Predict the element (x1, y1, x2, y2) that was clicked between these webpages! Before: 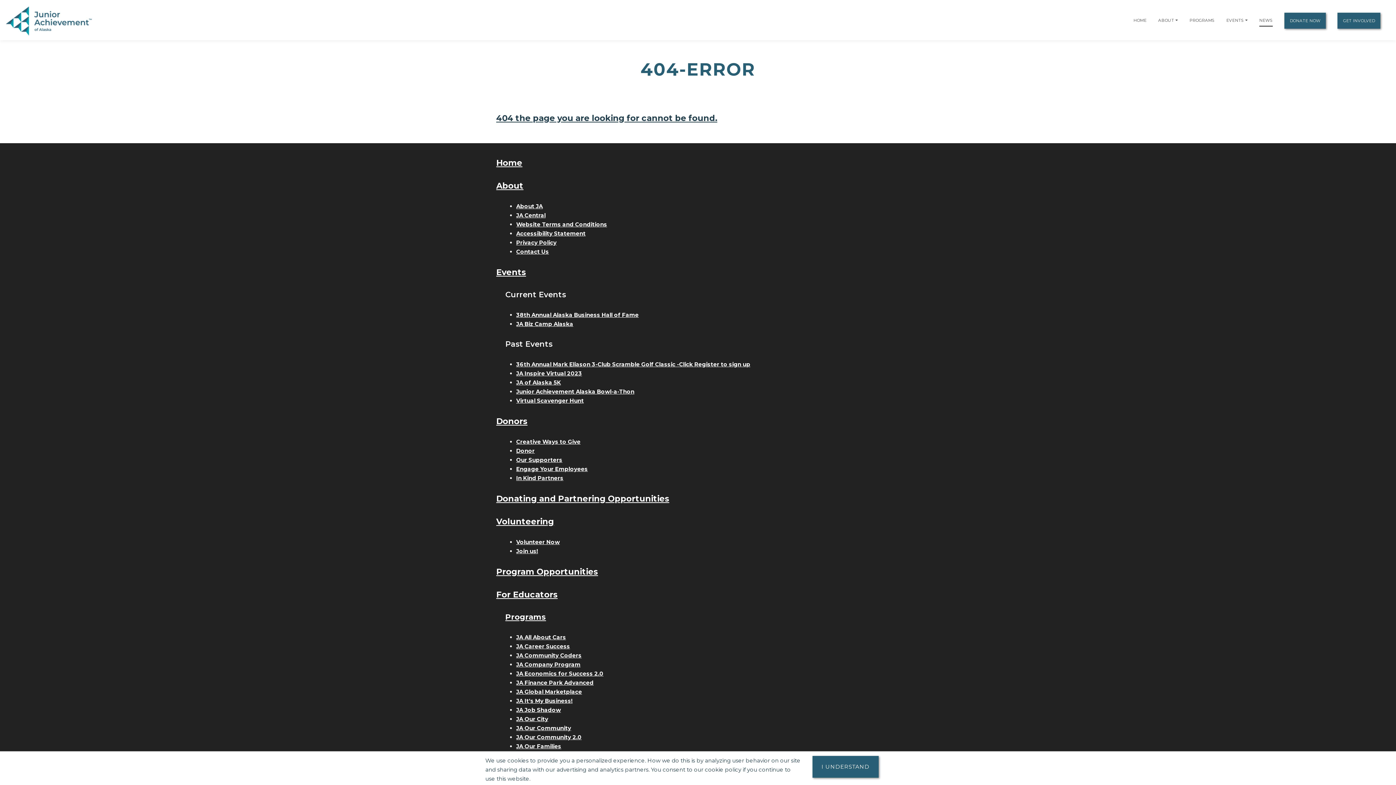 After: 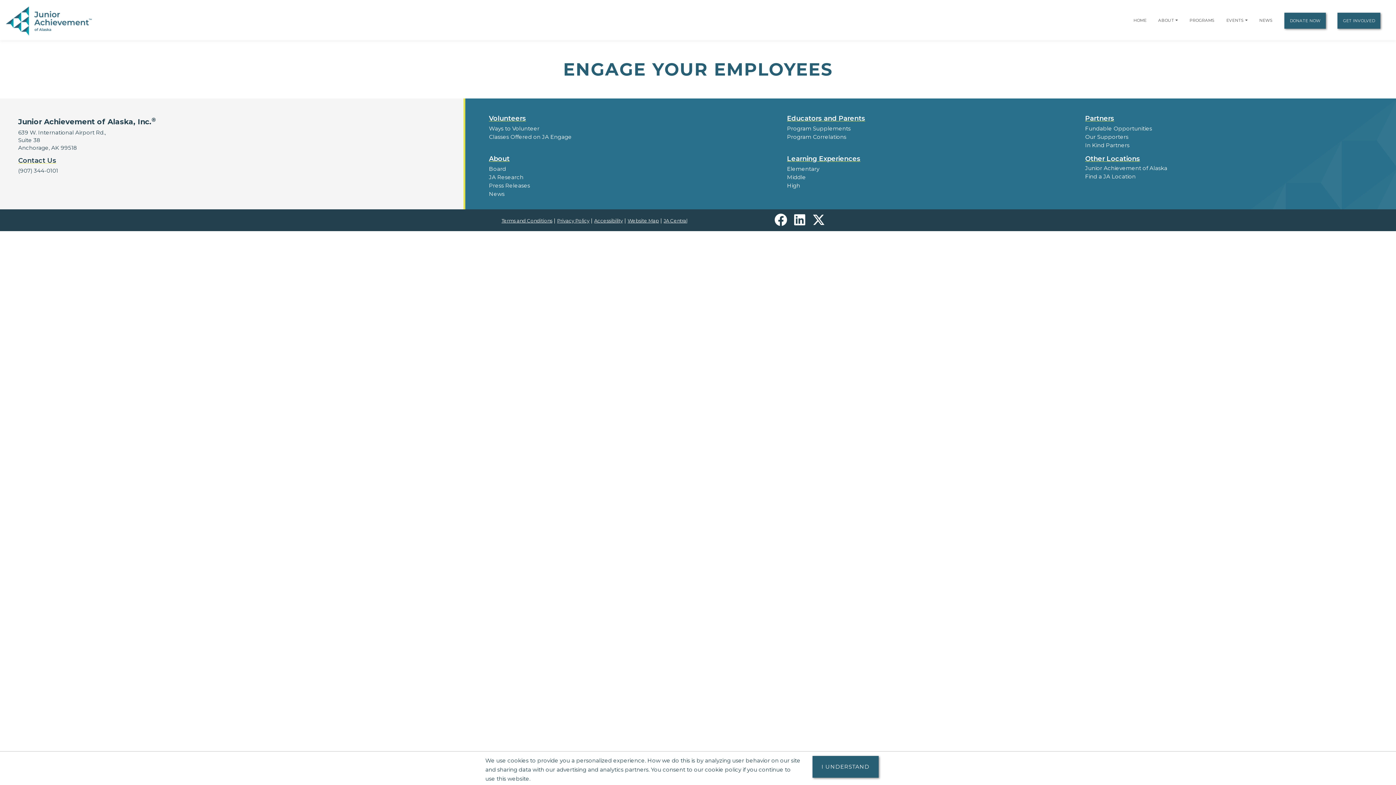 Action: bbox: (516, 465, 588, 472) label: Engage Your Employees